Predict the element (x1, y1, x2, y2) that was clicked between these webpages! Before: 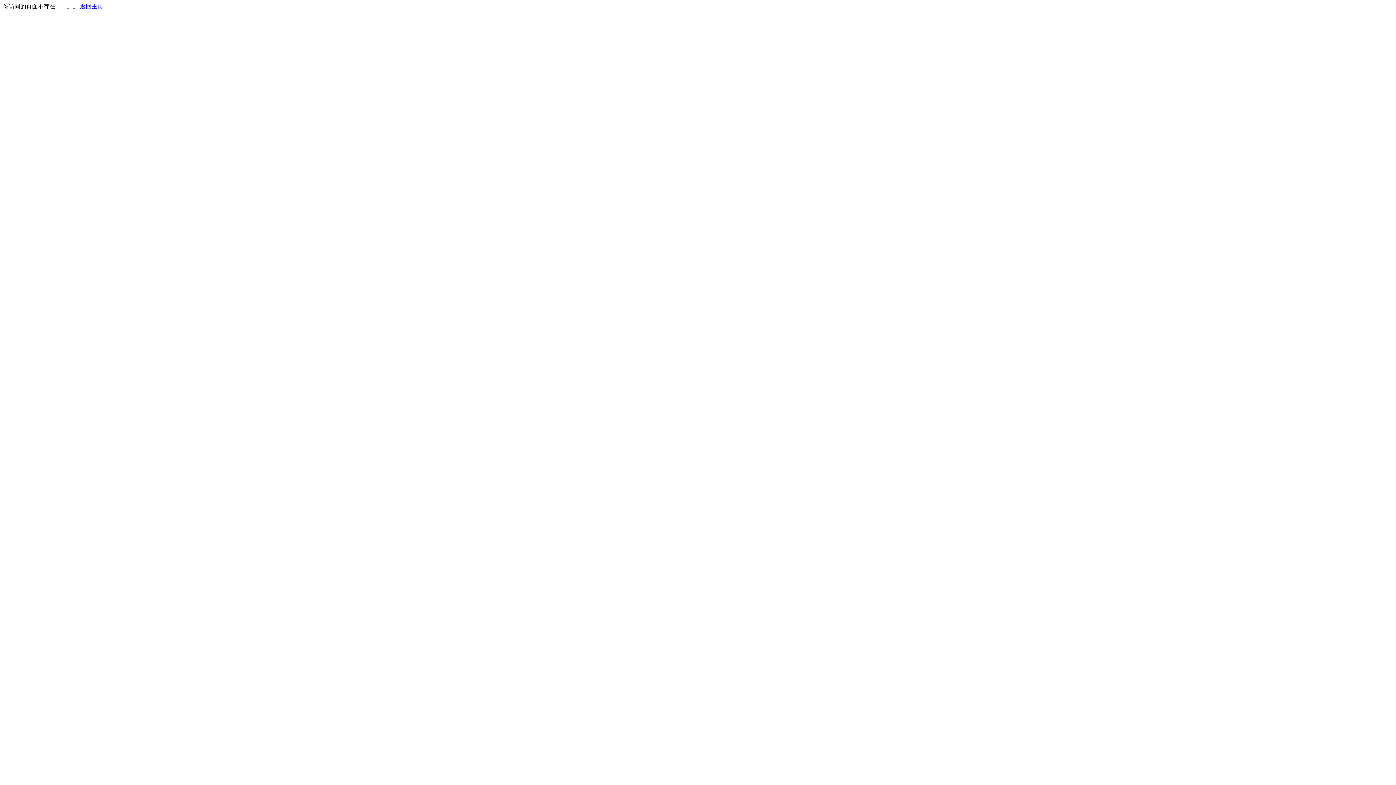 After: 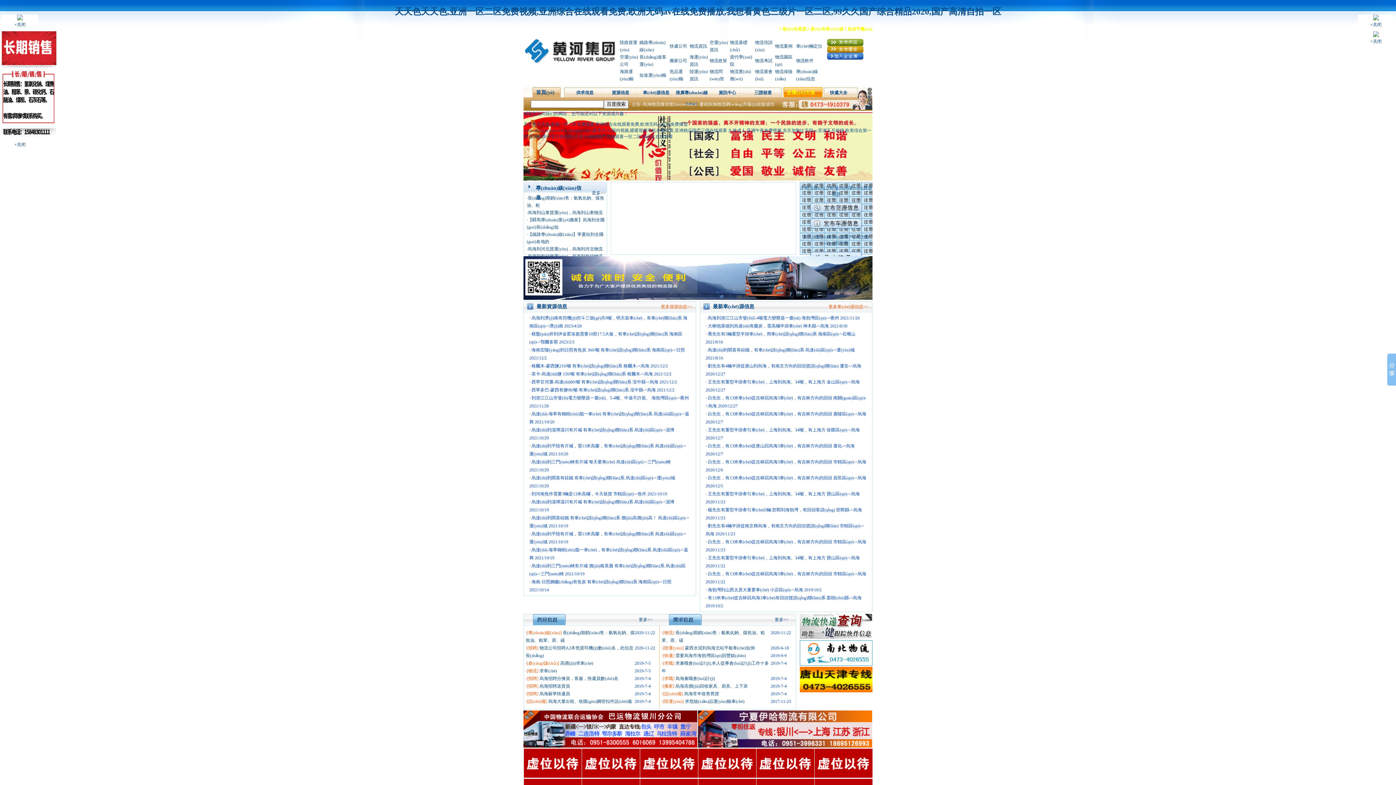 Action: label: 返回主页 bbox: (80, 3, 103, 9)